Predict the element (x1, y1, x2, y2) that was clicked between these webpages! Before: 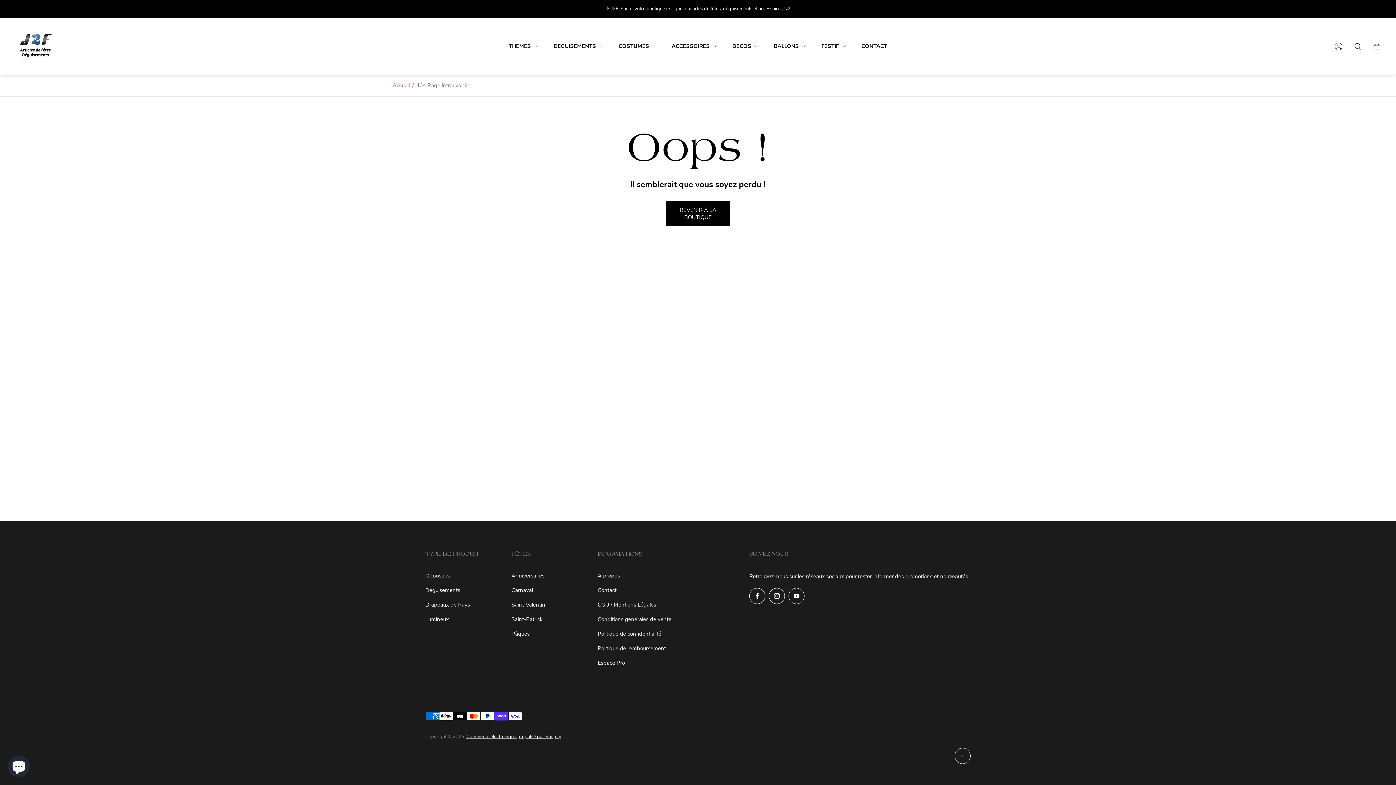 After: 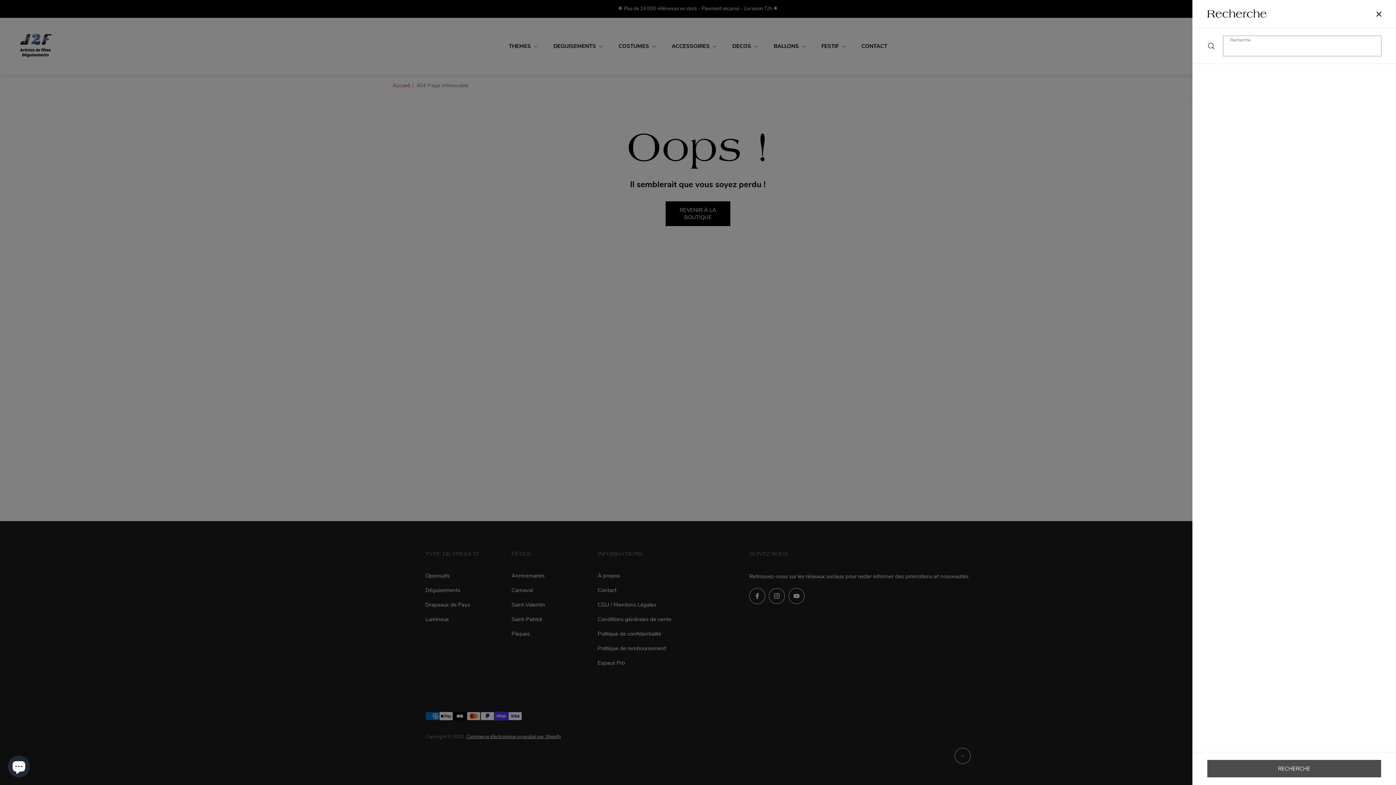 Action: bbox: (1350, 38, 1366, 54) label: Recherche